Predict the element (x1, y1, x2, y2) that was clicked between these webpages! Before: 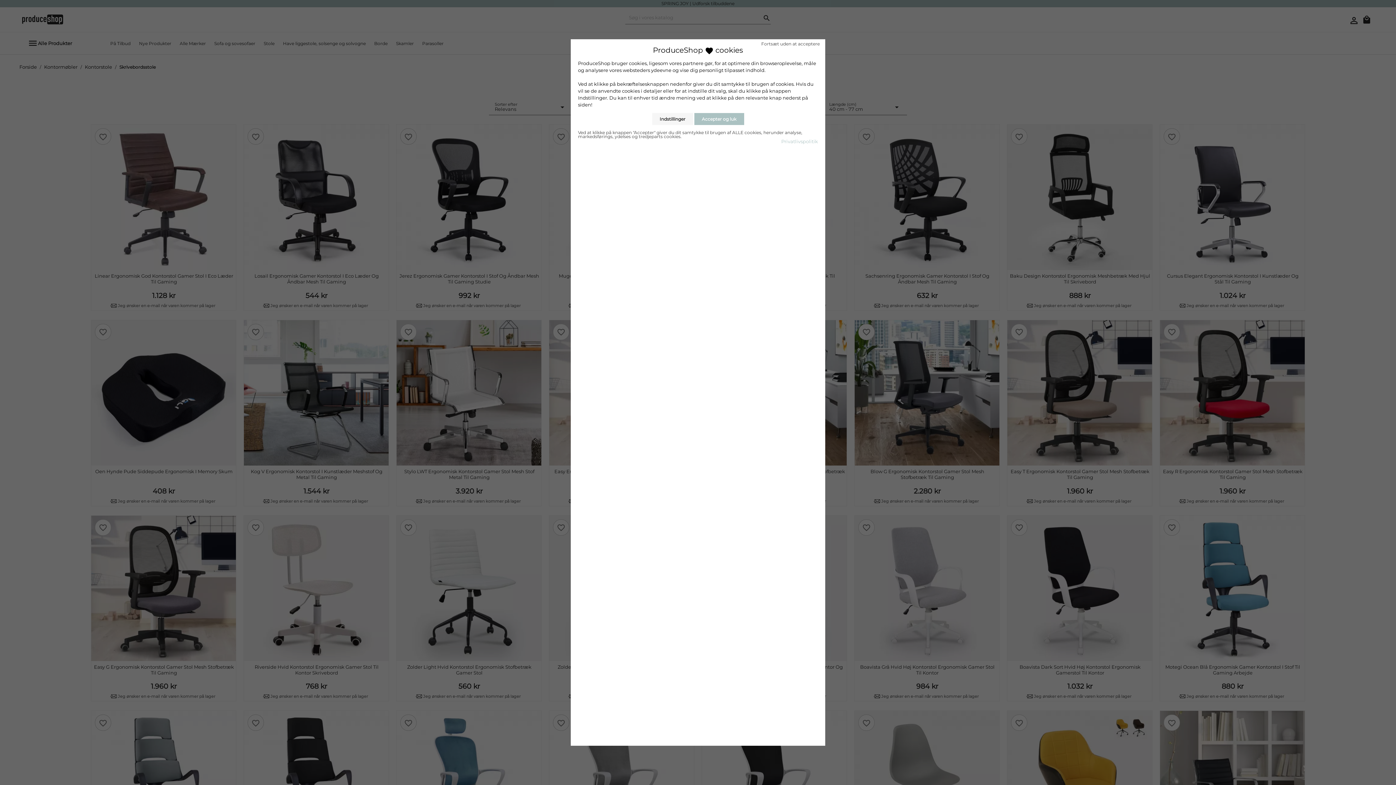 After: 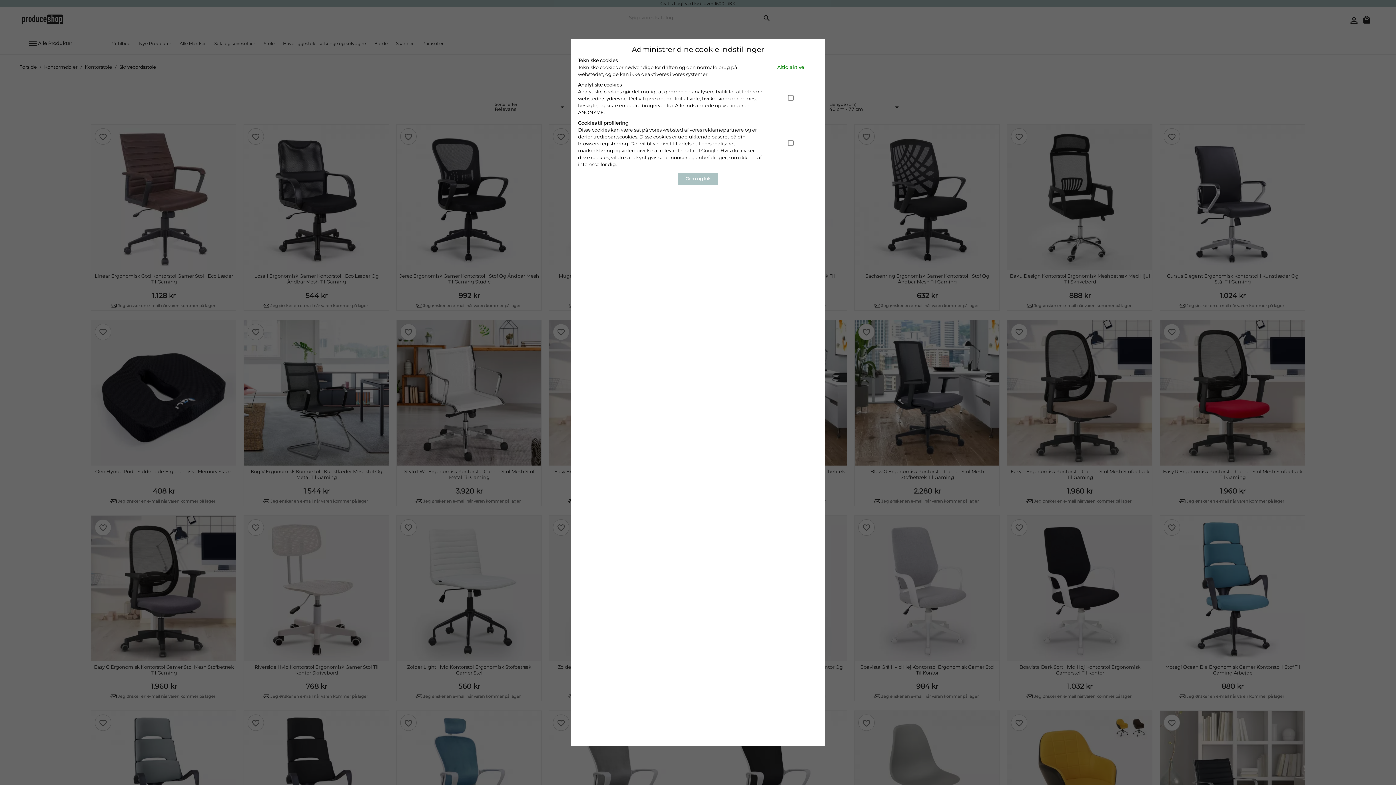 Action: label: Indstillinger bbox: (652, 113, 693, 125)